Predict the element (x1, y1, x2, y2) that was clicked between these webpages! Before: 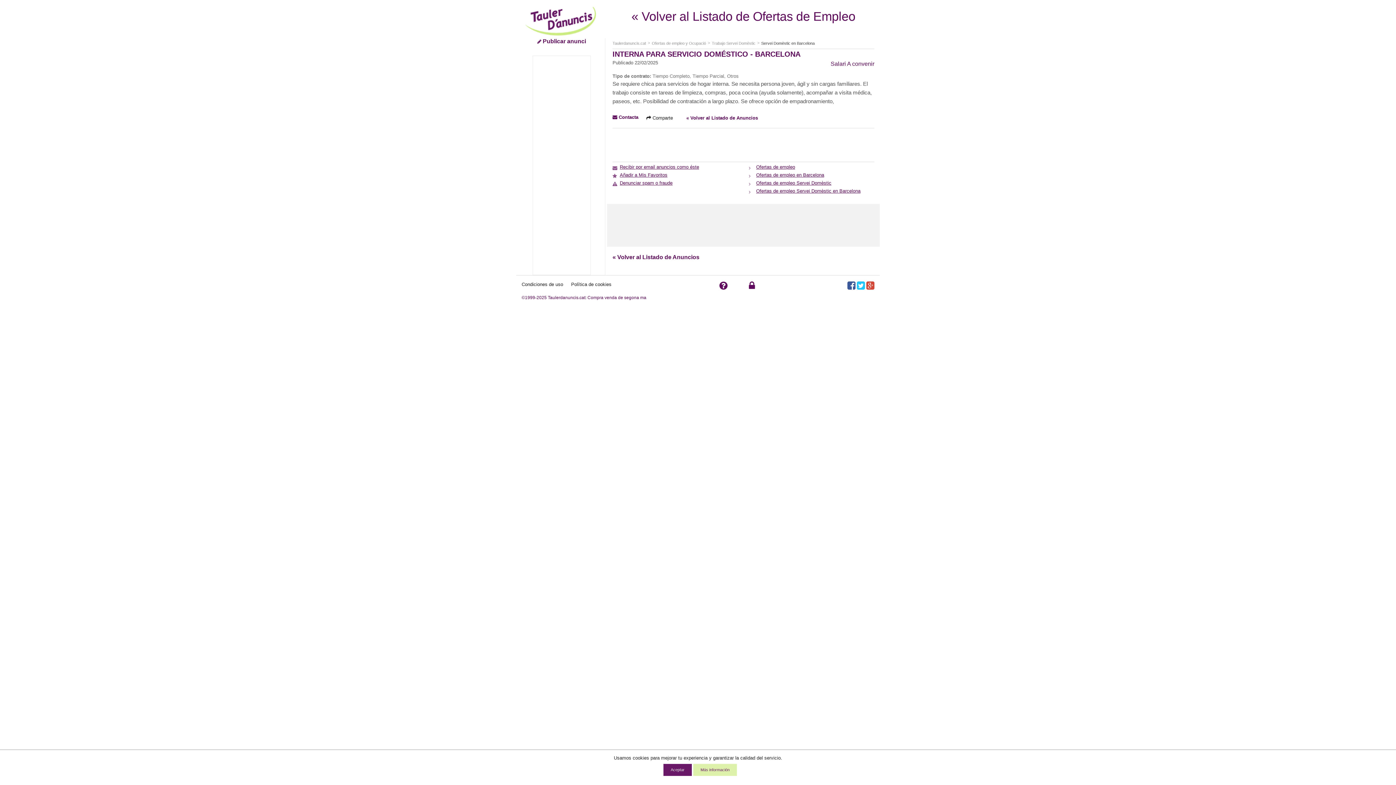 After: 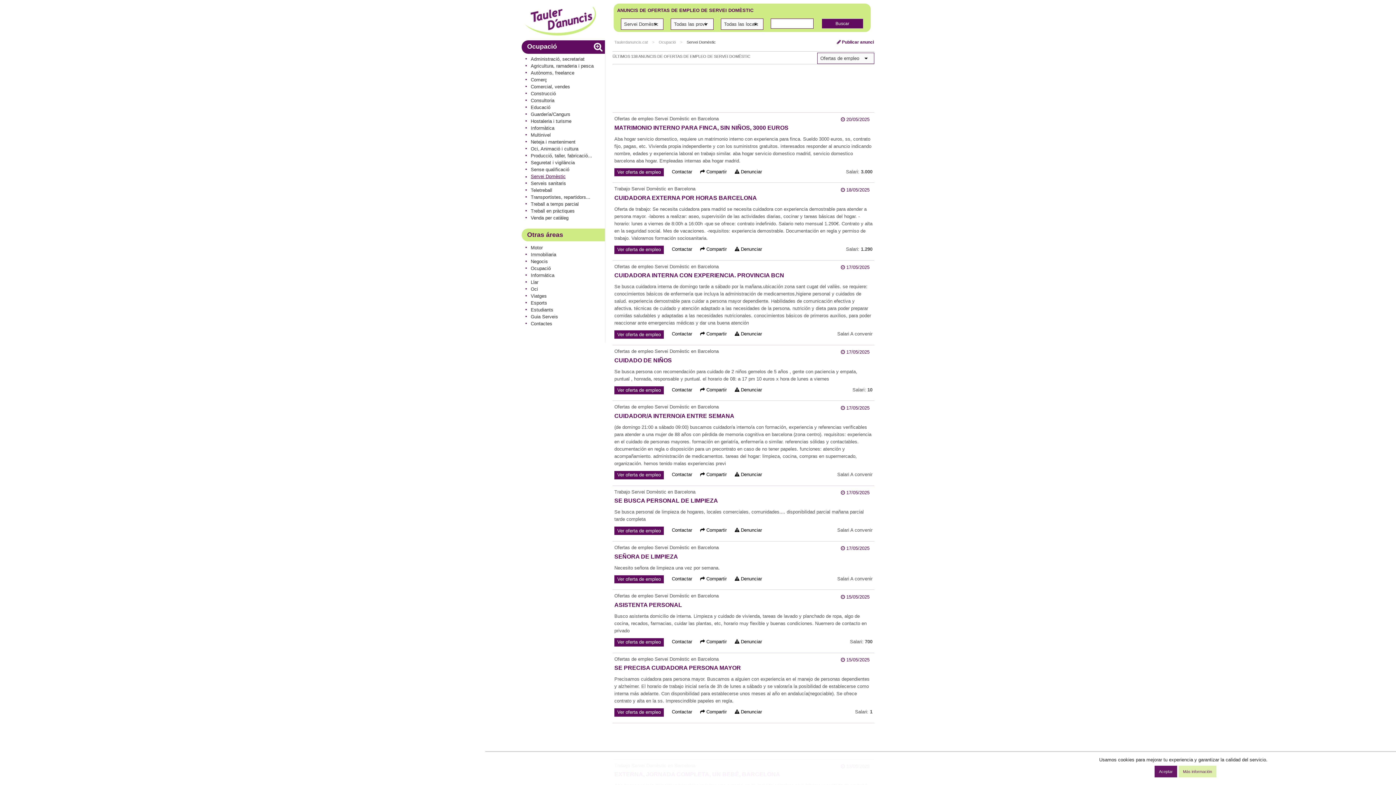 Action: label: Ofertas de empleo Servei Domèstic bbox: (749, 181, 874, 184)